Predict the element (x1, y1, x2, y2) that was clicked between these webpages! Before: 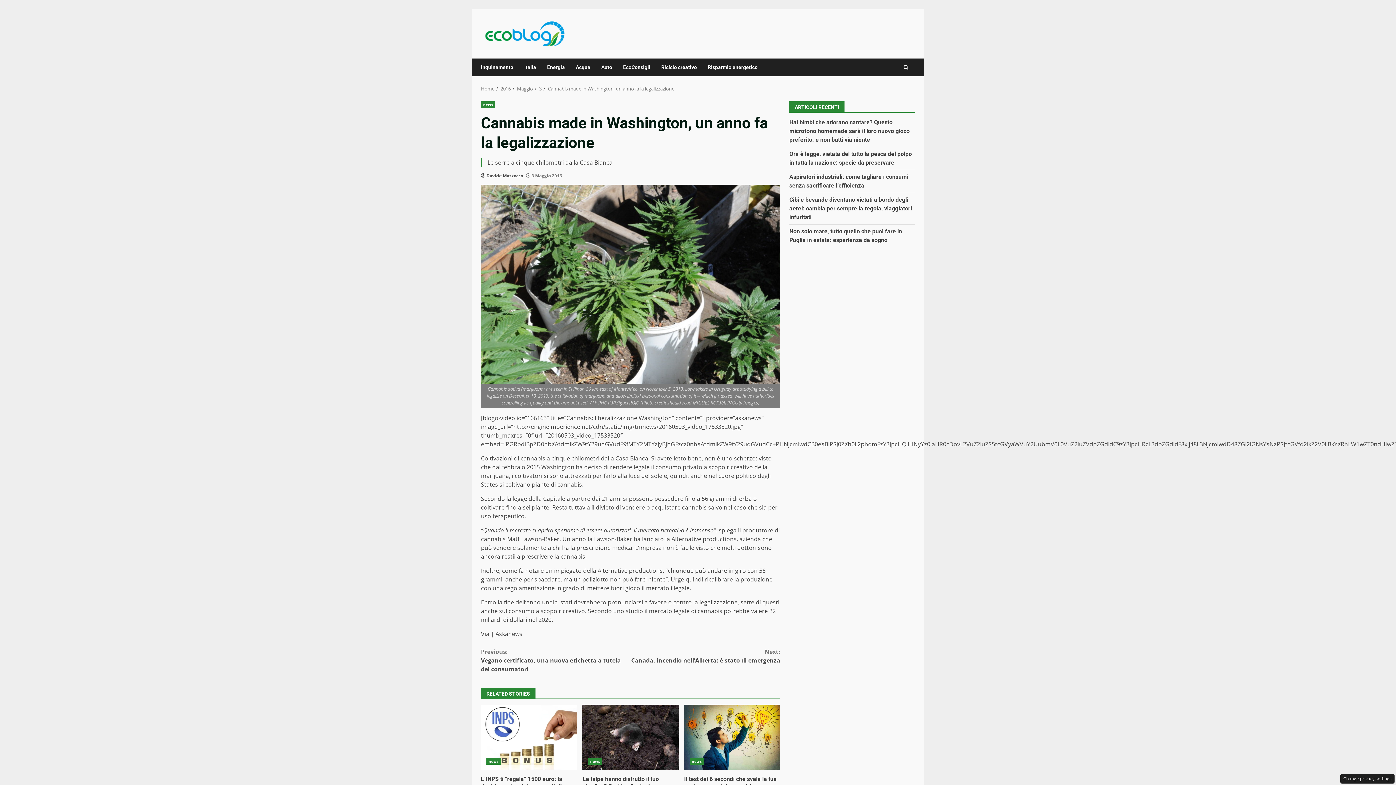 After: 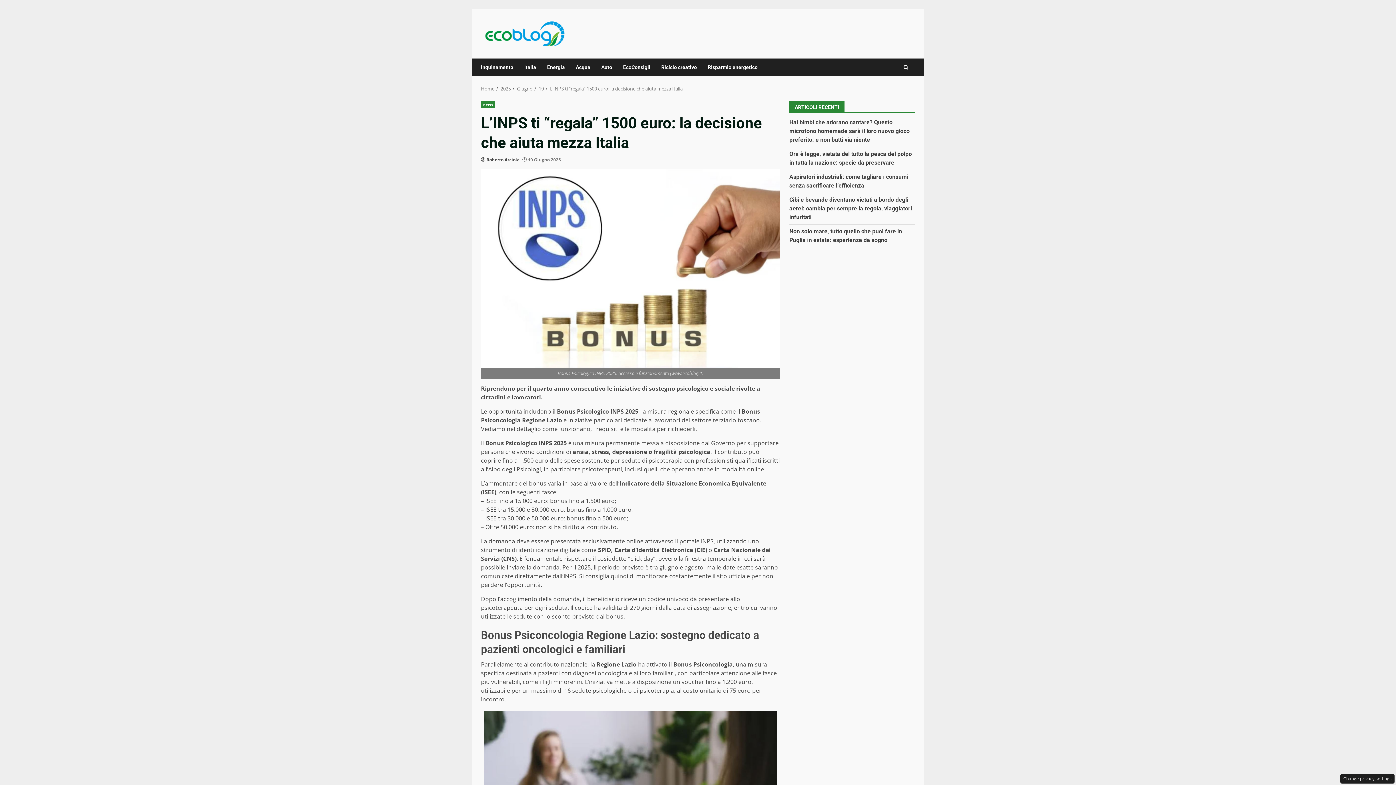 Action: label: L’INPS ti “regala” 1500 euro: la decisione che aiuta mezza Italia bbox: (481, 775, 565, 790)